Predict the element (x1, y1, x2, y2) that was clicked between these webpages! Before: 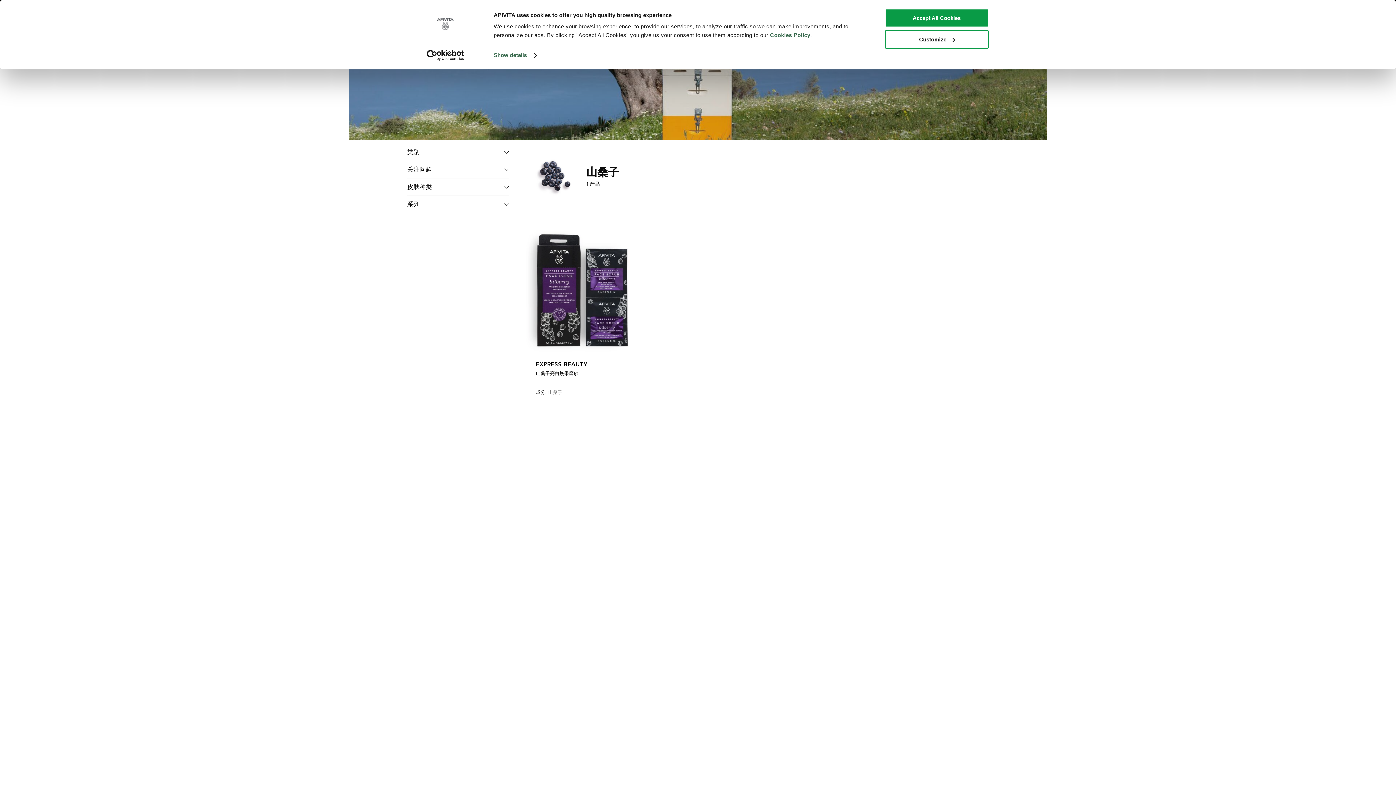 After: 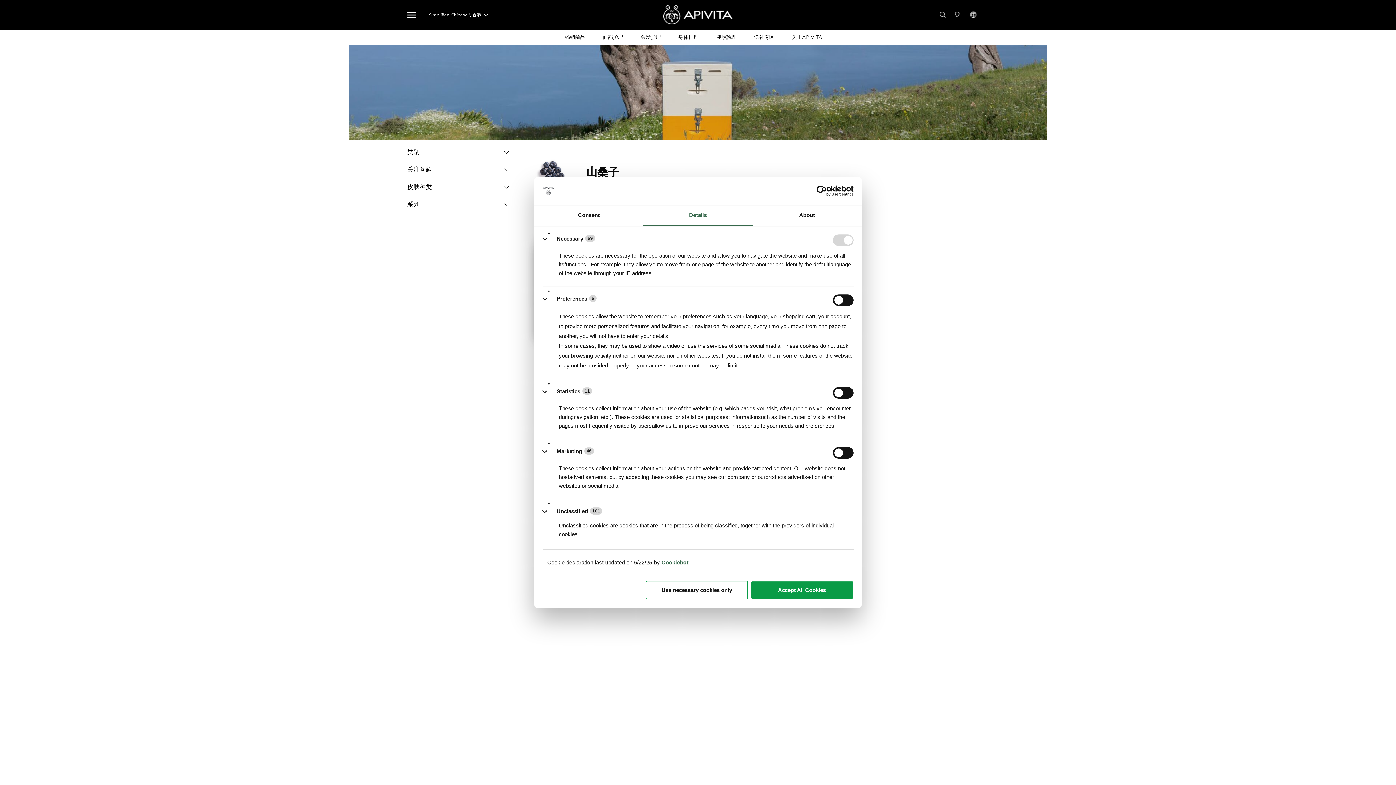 Action: label: Show details bbox: (493, 49, 536, 60)